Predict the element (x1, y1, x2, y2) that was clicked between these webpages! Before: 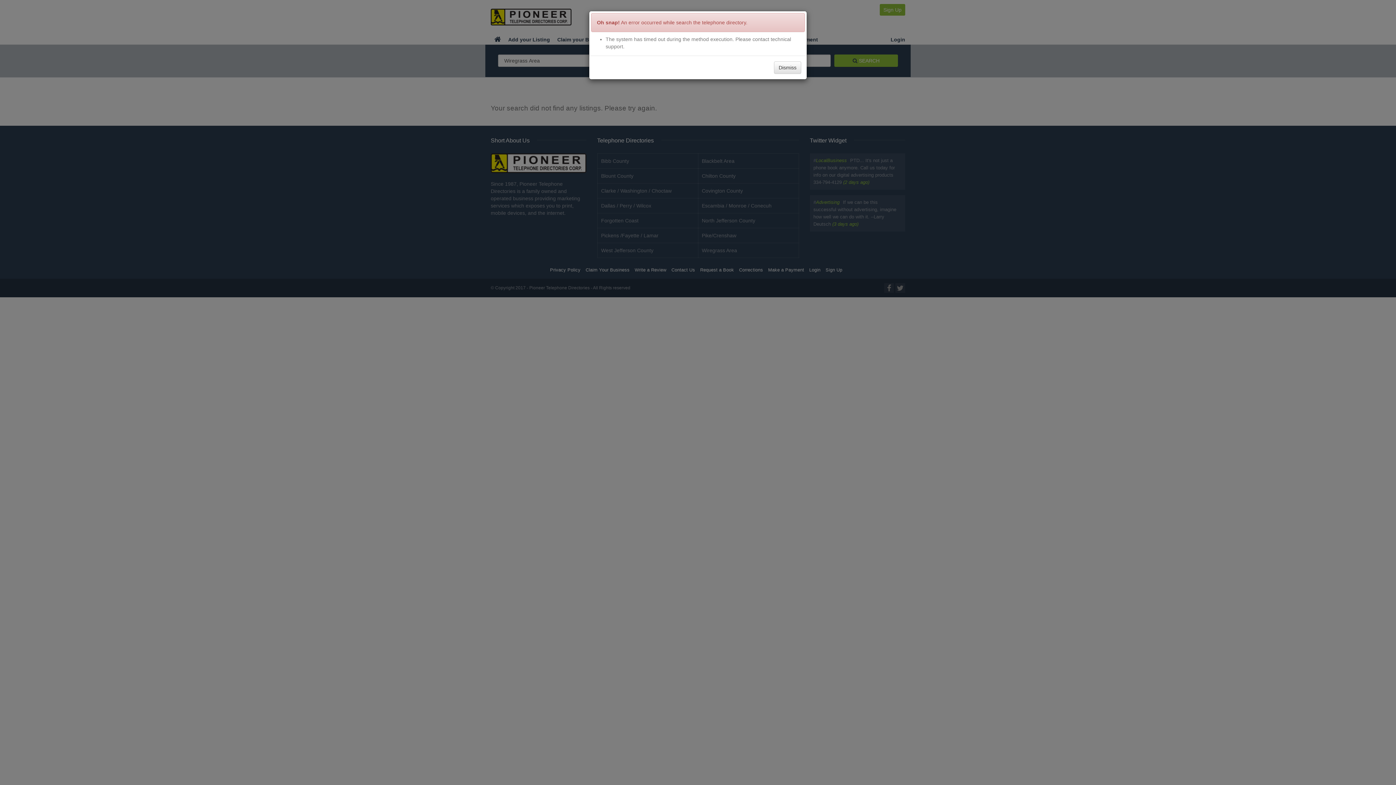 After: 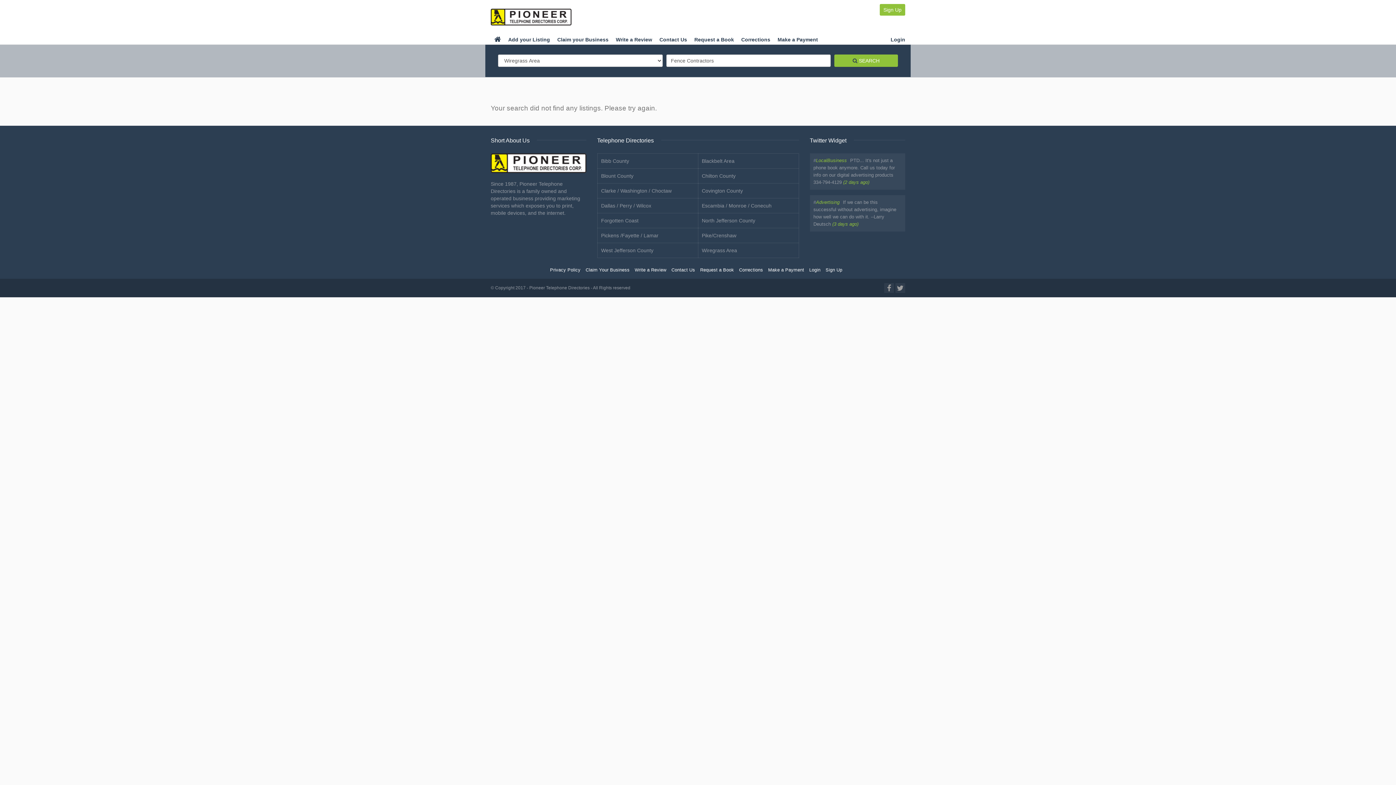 Action: bbox: (774, 61, 801, 73) label: Dismiss